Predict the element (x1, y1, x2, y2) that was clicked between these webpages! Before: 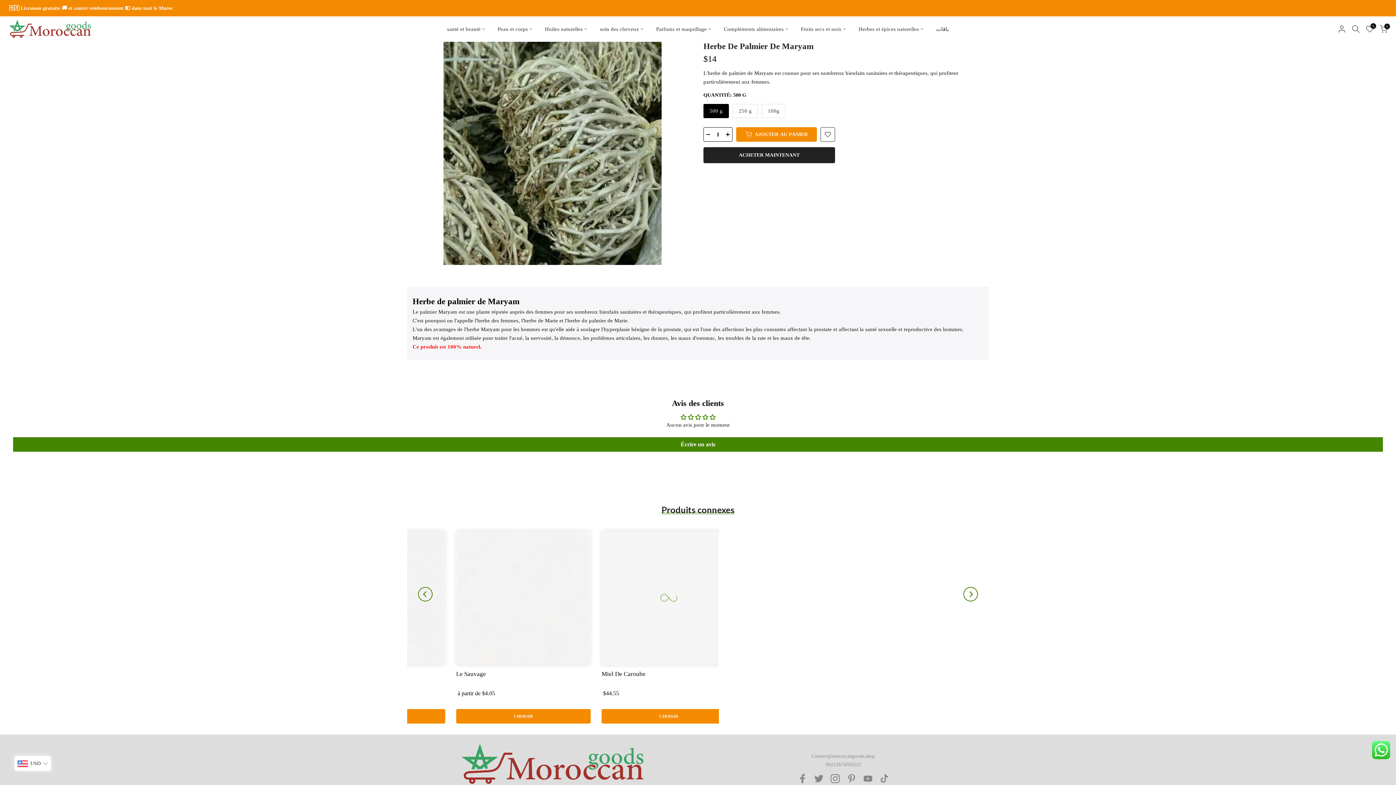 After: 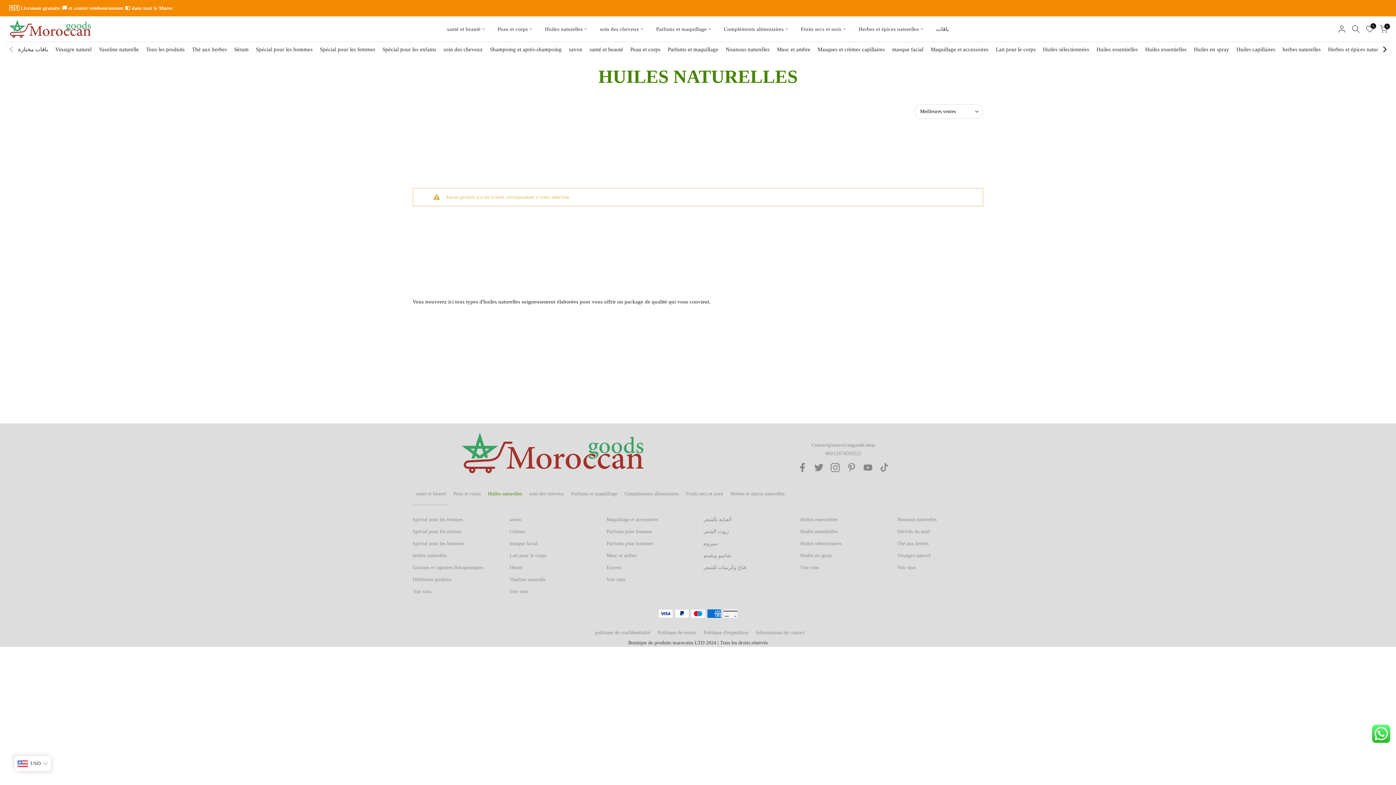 Action: bbox: (488, 778, 522, 784) label: Huiles naturelles